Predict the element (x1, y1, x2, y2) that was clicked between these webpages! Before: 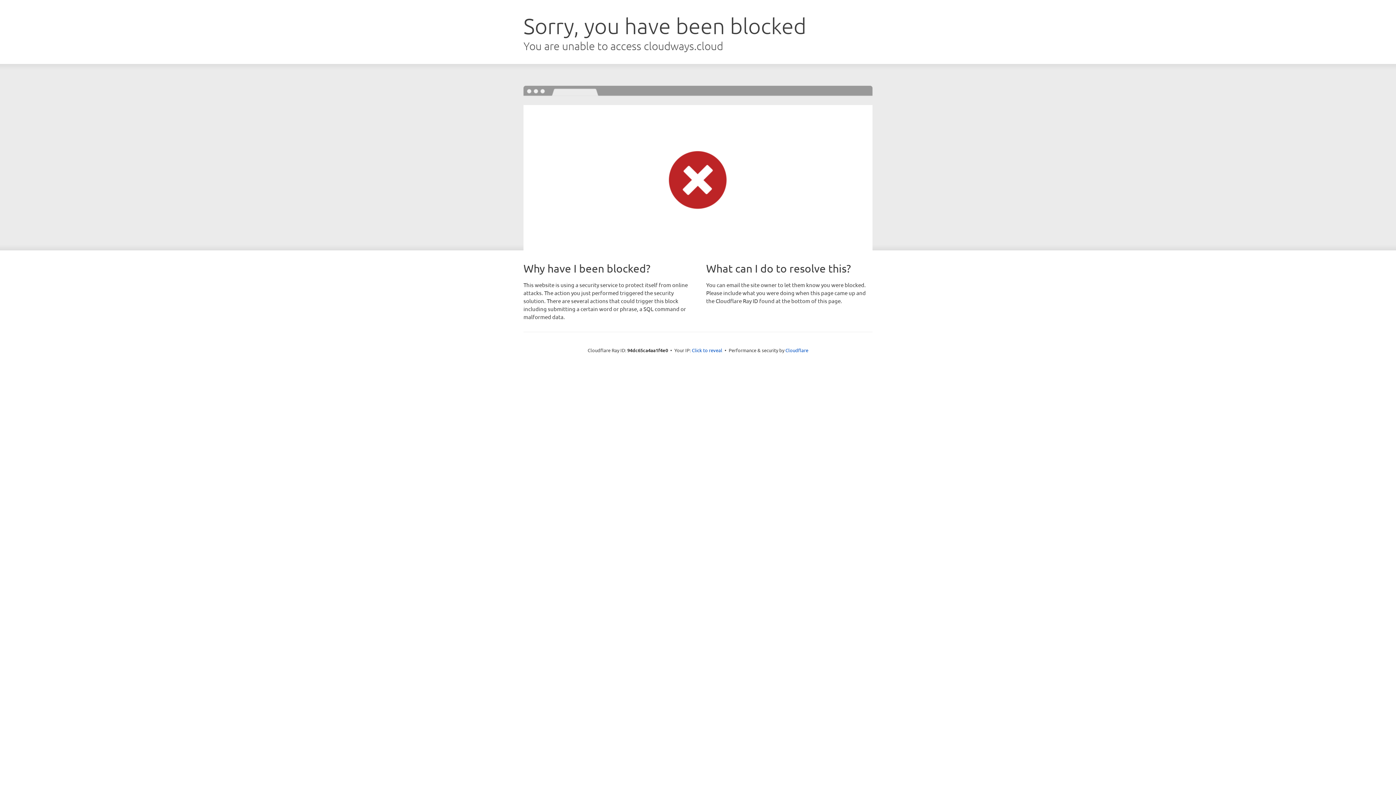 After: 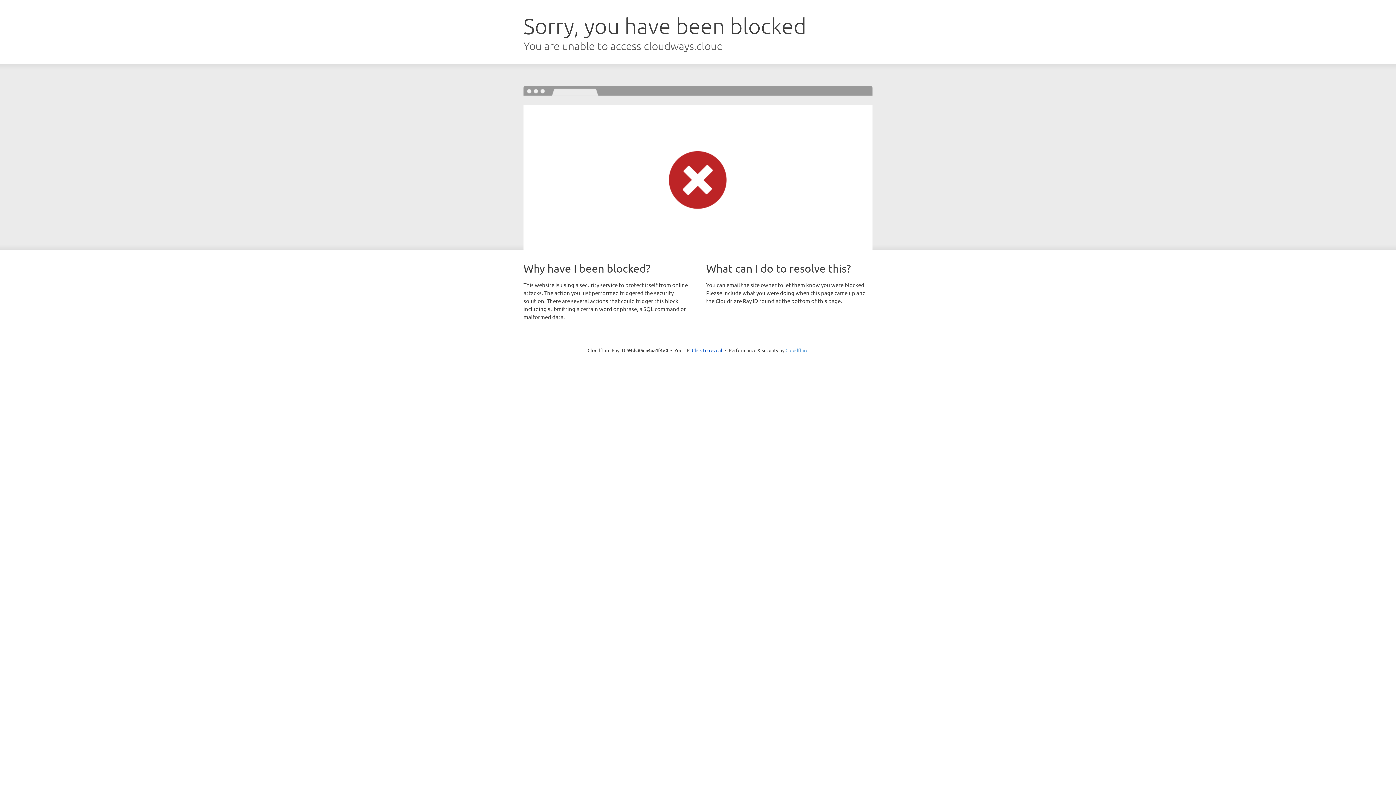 Action: label: Cloudflare bbox: (785, 347, 808, 353)